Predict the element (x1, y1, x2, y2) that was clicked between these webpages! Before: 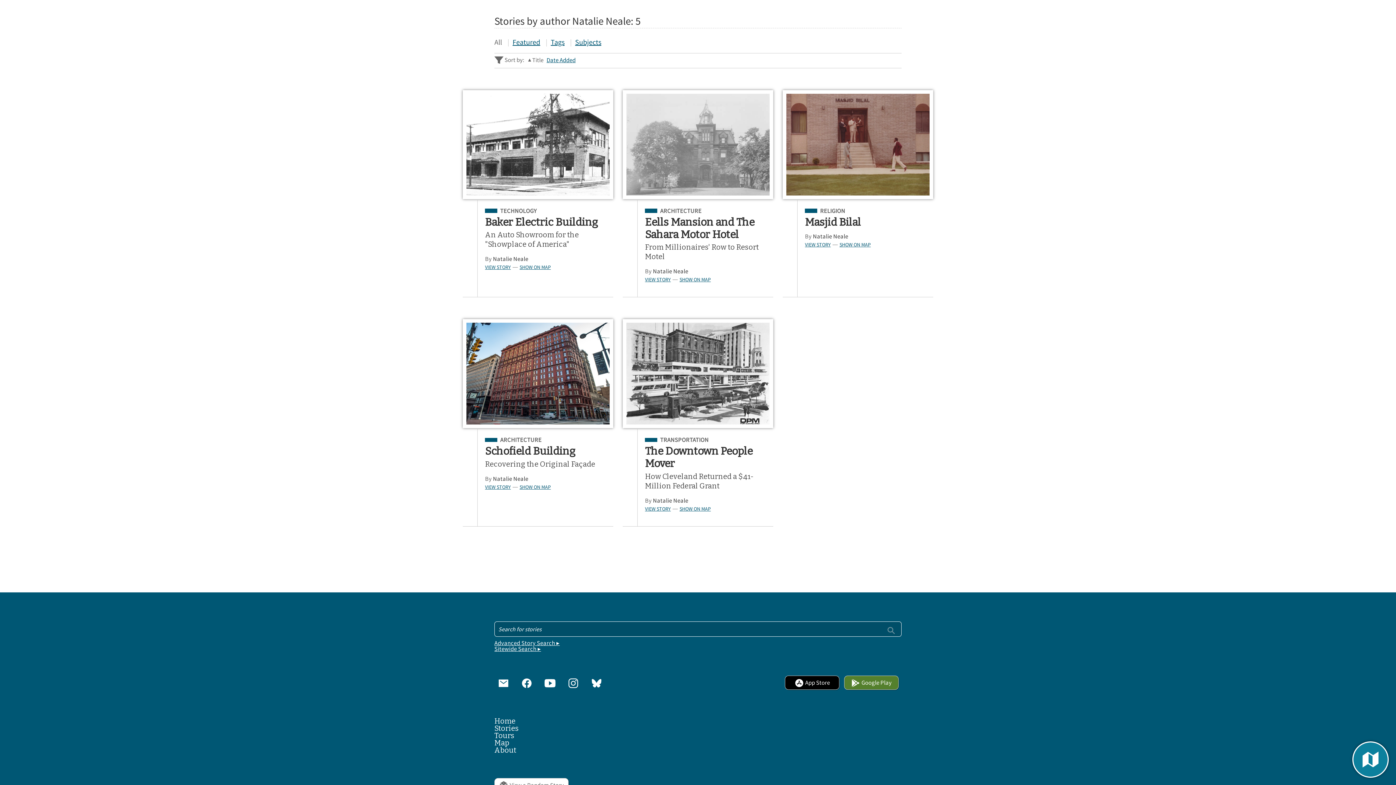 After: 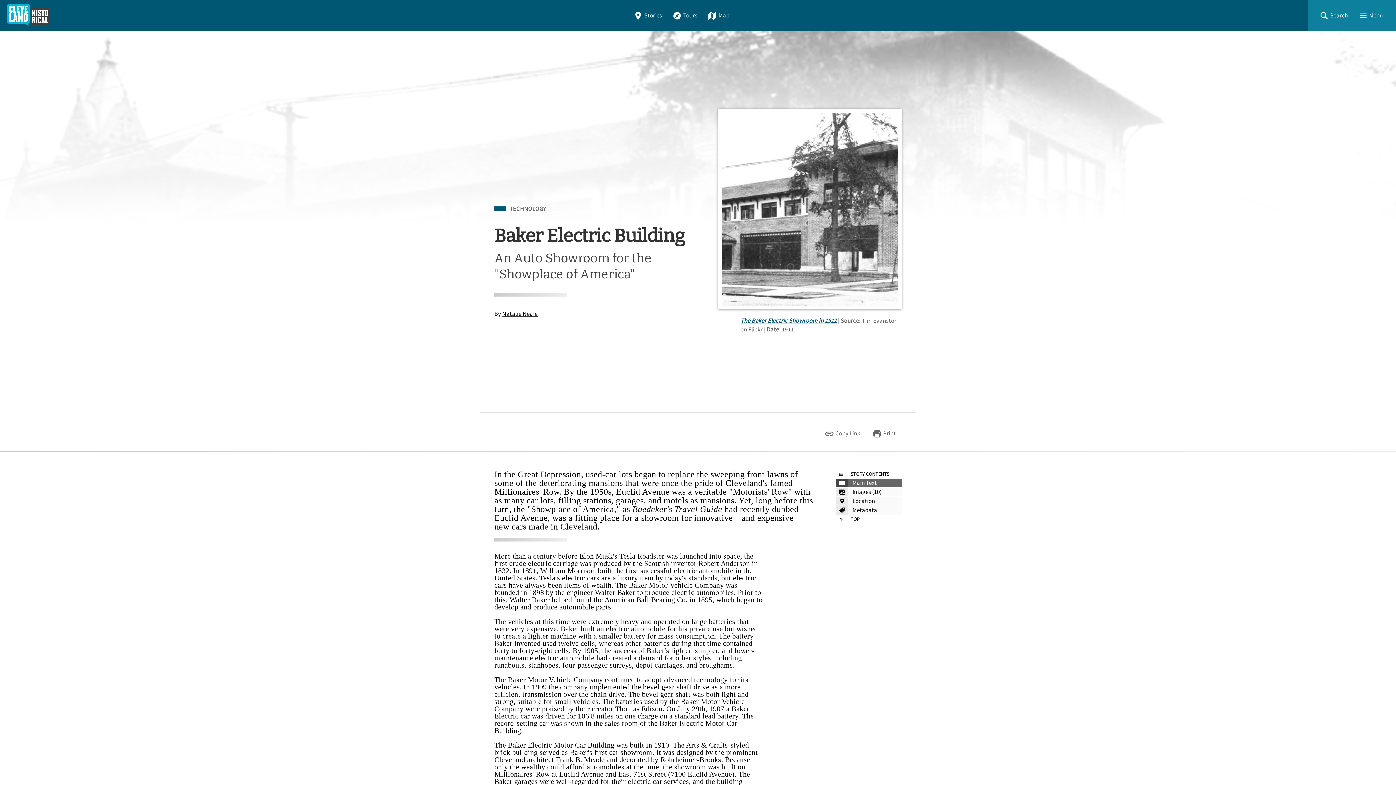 Action: bbox: (462, 90, 613, 199)